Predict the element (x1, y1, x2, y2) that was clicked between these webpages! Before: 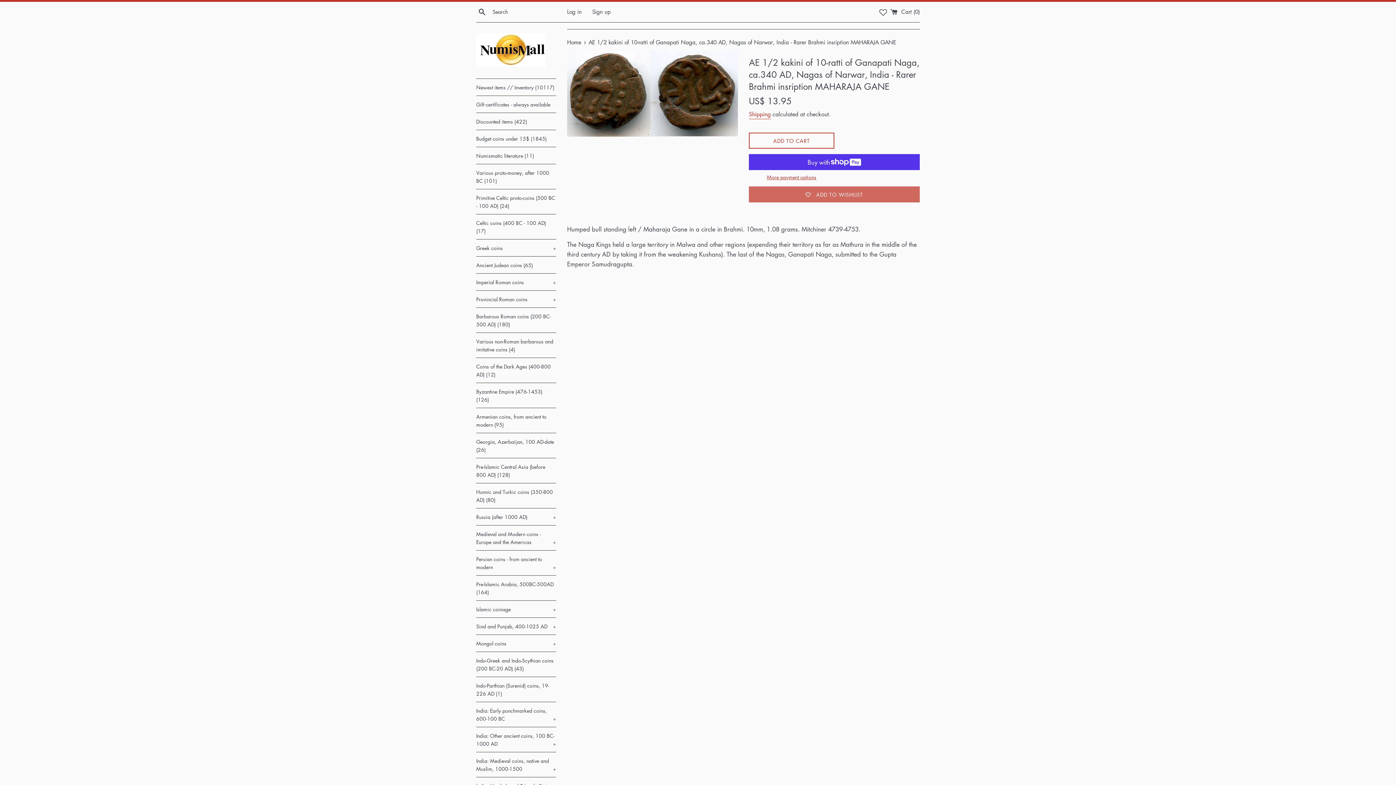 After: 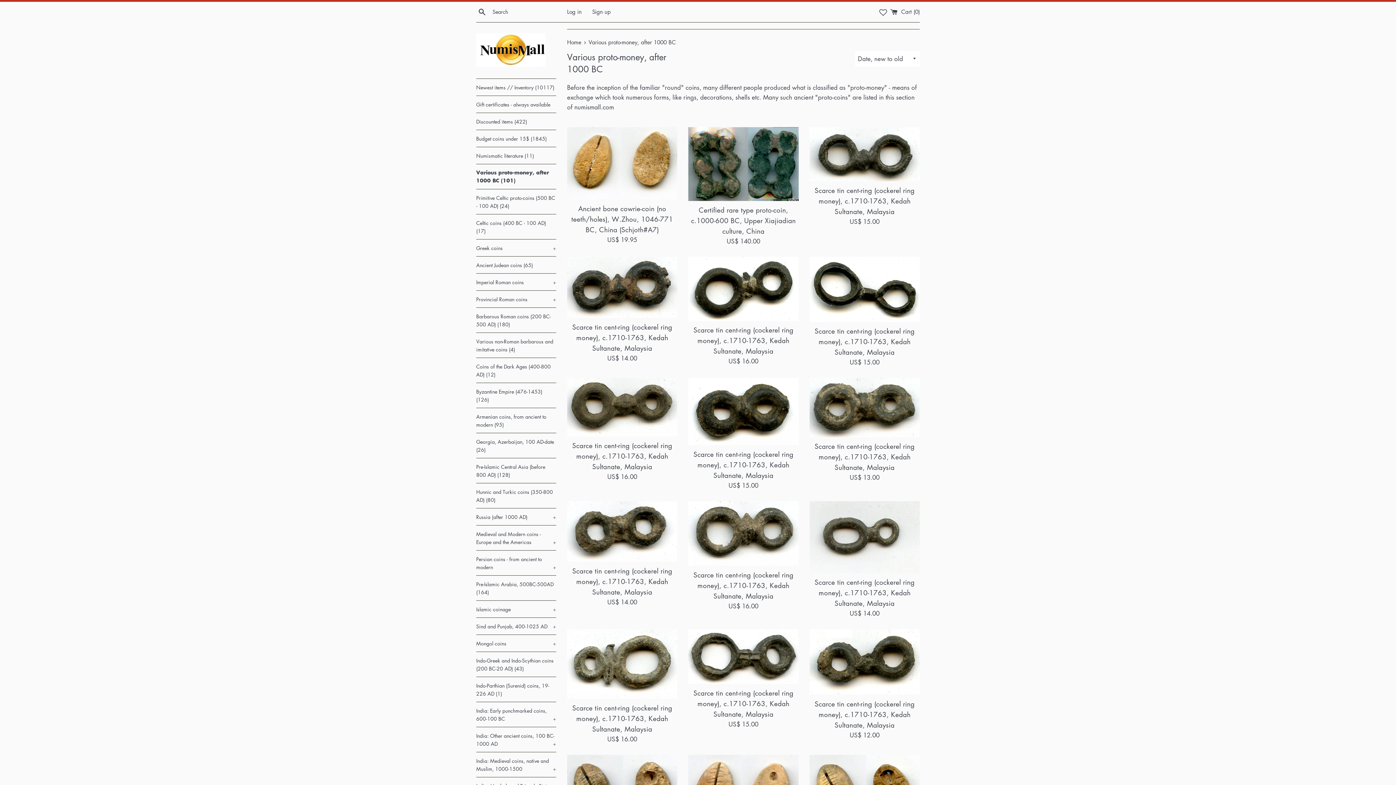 Action: label: Various proto-money, after 1000 BC (101) bbox: (476, 164, 556, 188)